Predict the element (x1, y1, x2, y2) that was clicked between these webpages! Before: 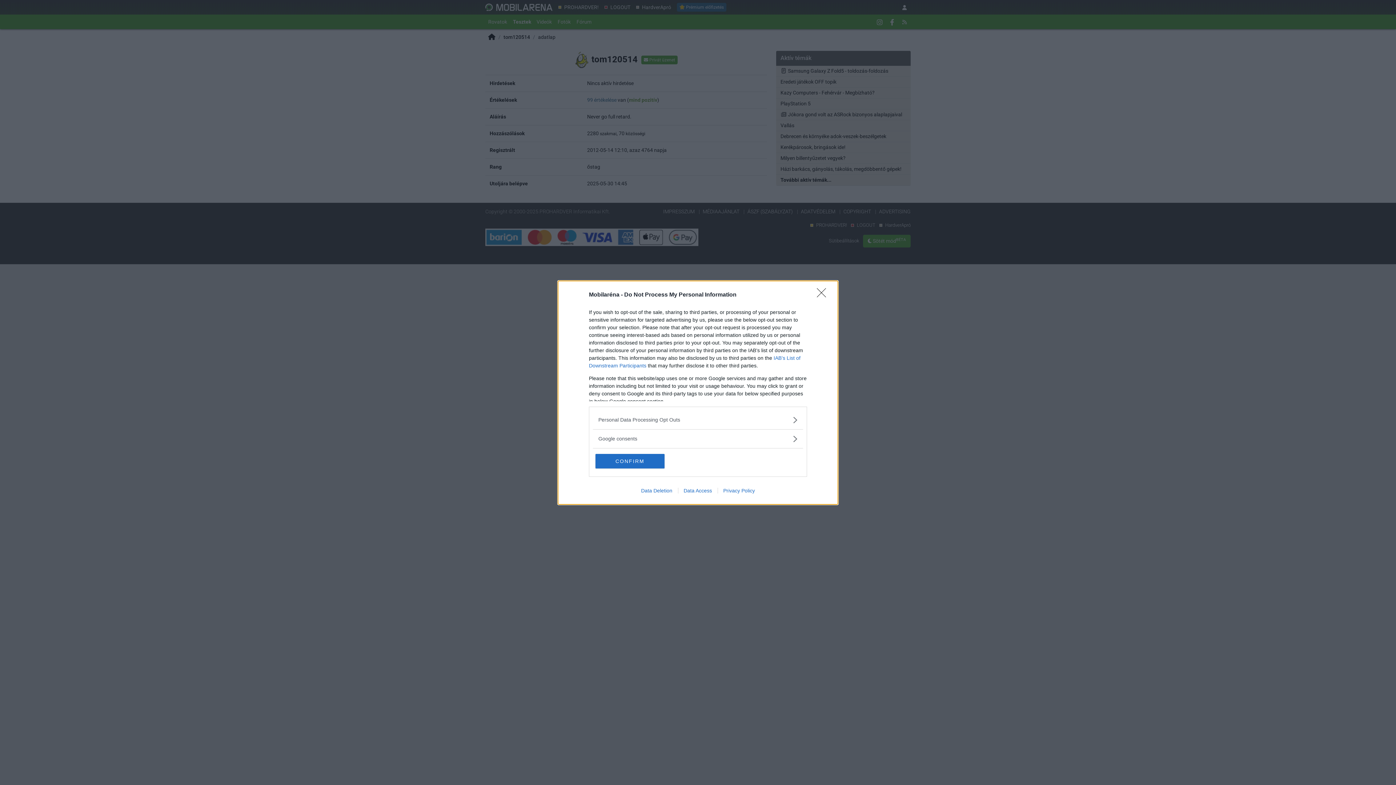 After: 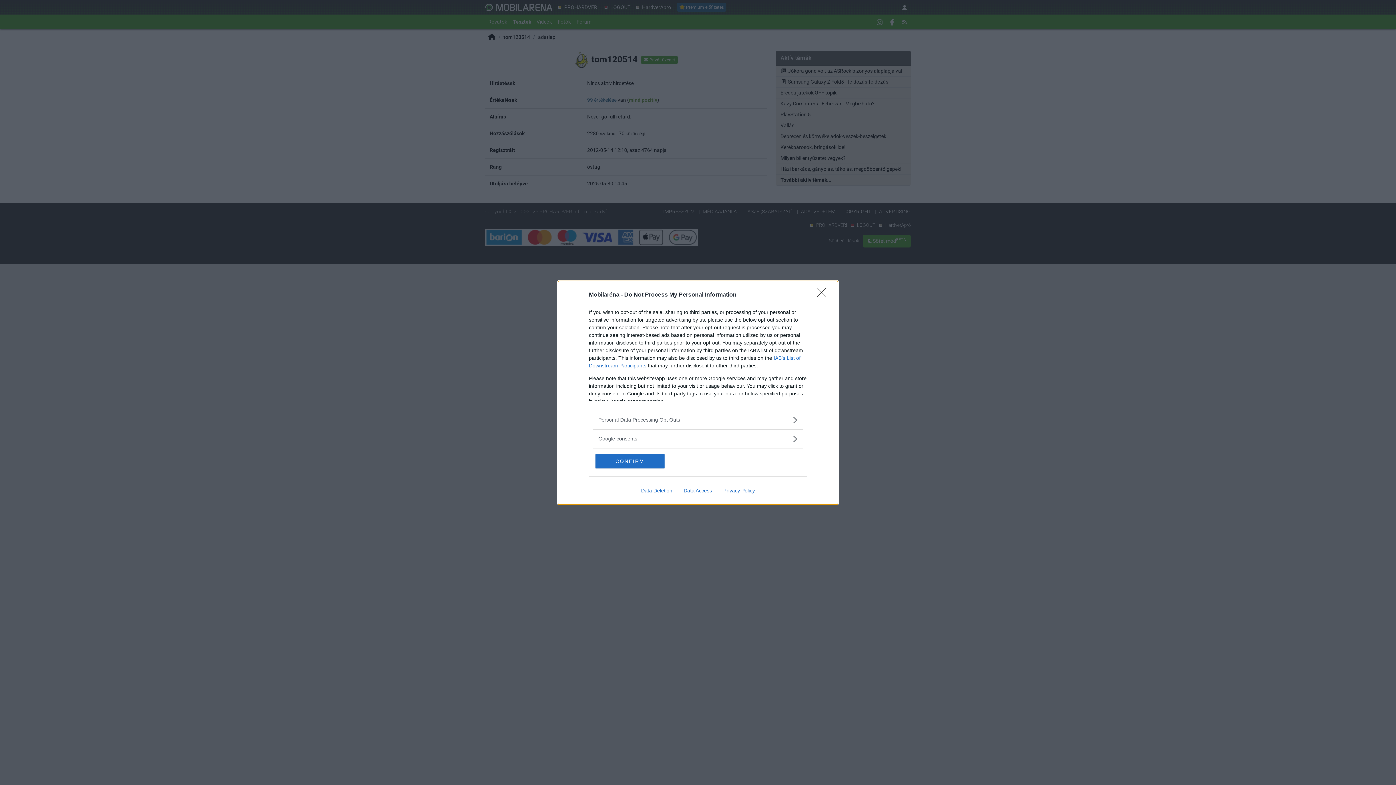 Action: bbox: (678, 487, 717, 493) label: Data Access